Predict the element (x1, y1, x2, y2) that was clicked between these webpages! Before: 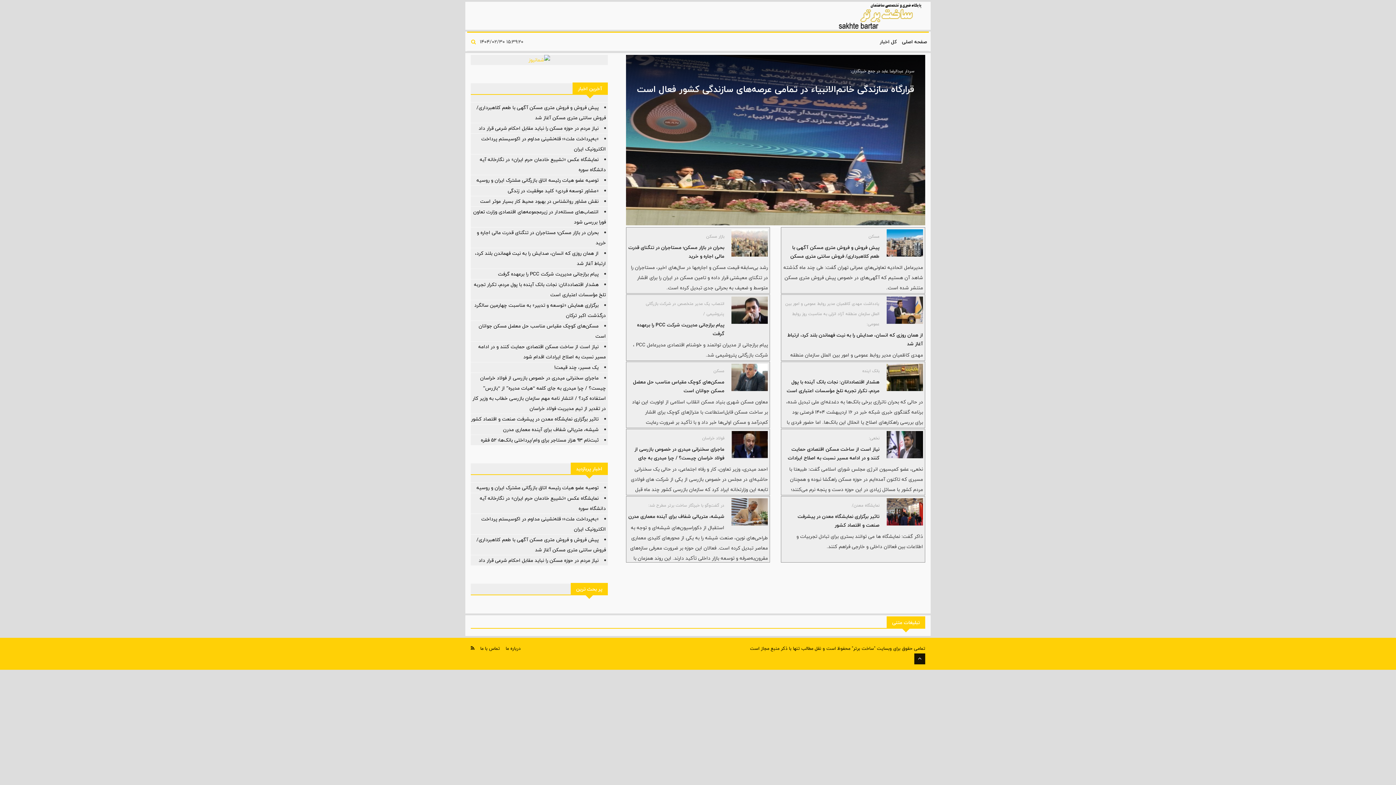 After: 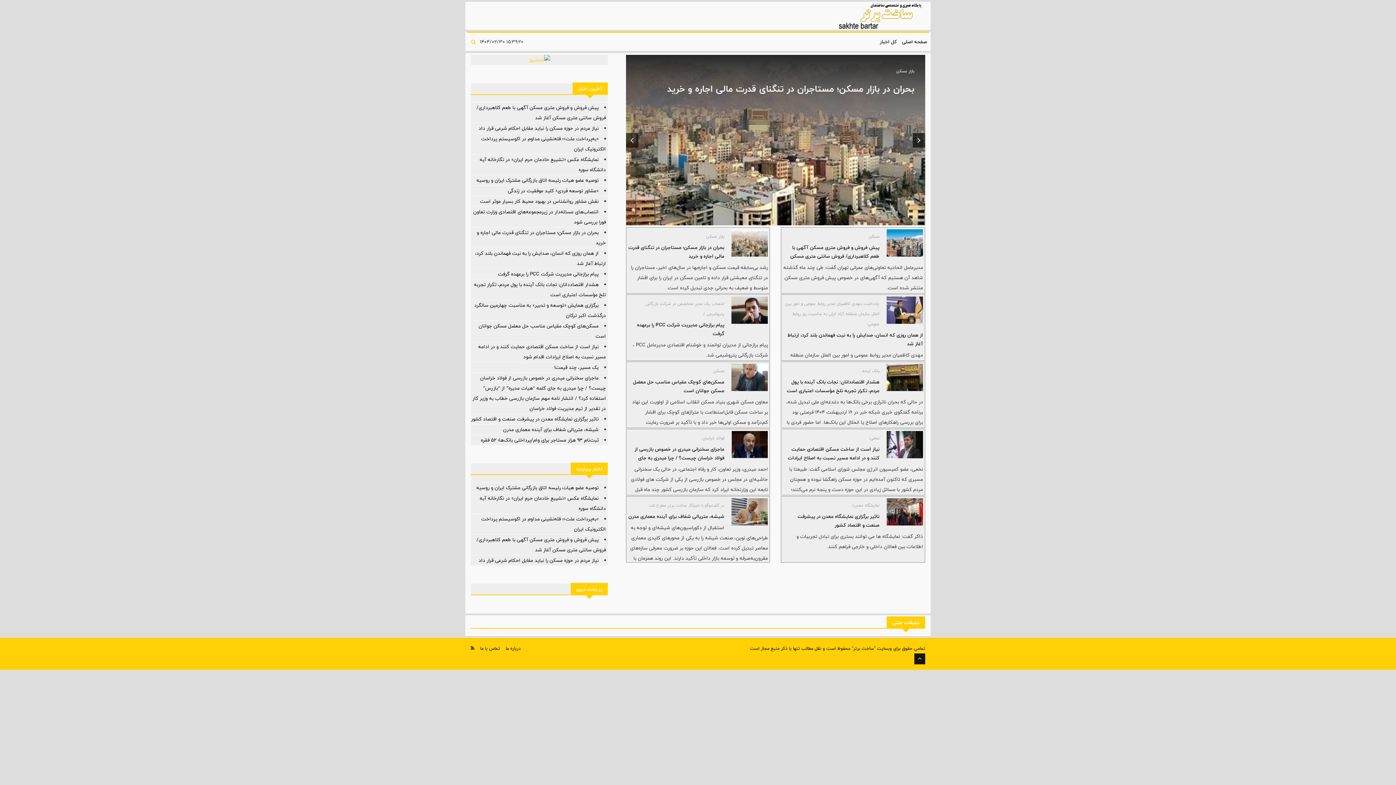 Action: bbox: (667, 81, 914, 97) label: بحران در بازار مسکن؛ مستاجران در تنگنای قدرت مالی اجاره و خرید